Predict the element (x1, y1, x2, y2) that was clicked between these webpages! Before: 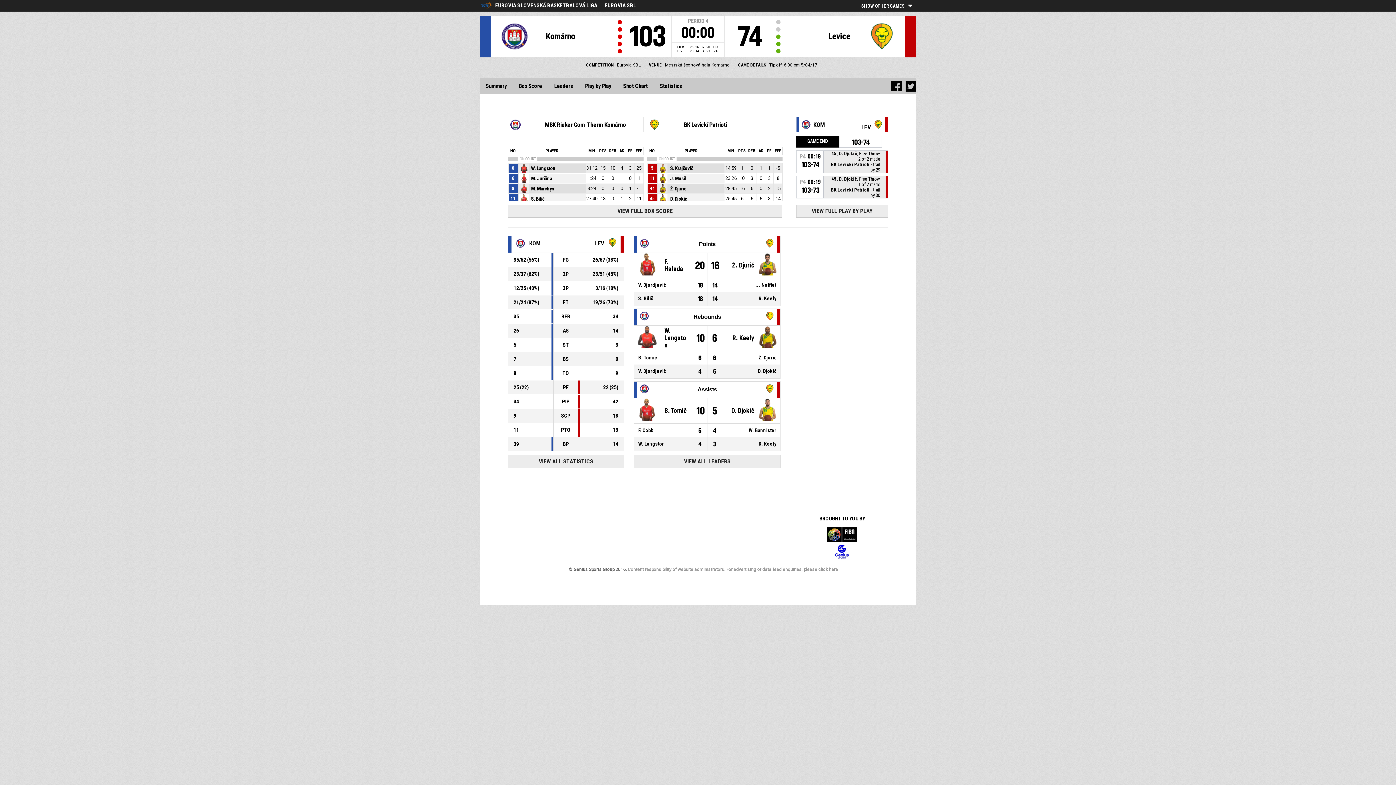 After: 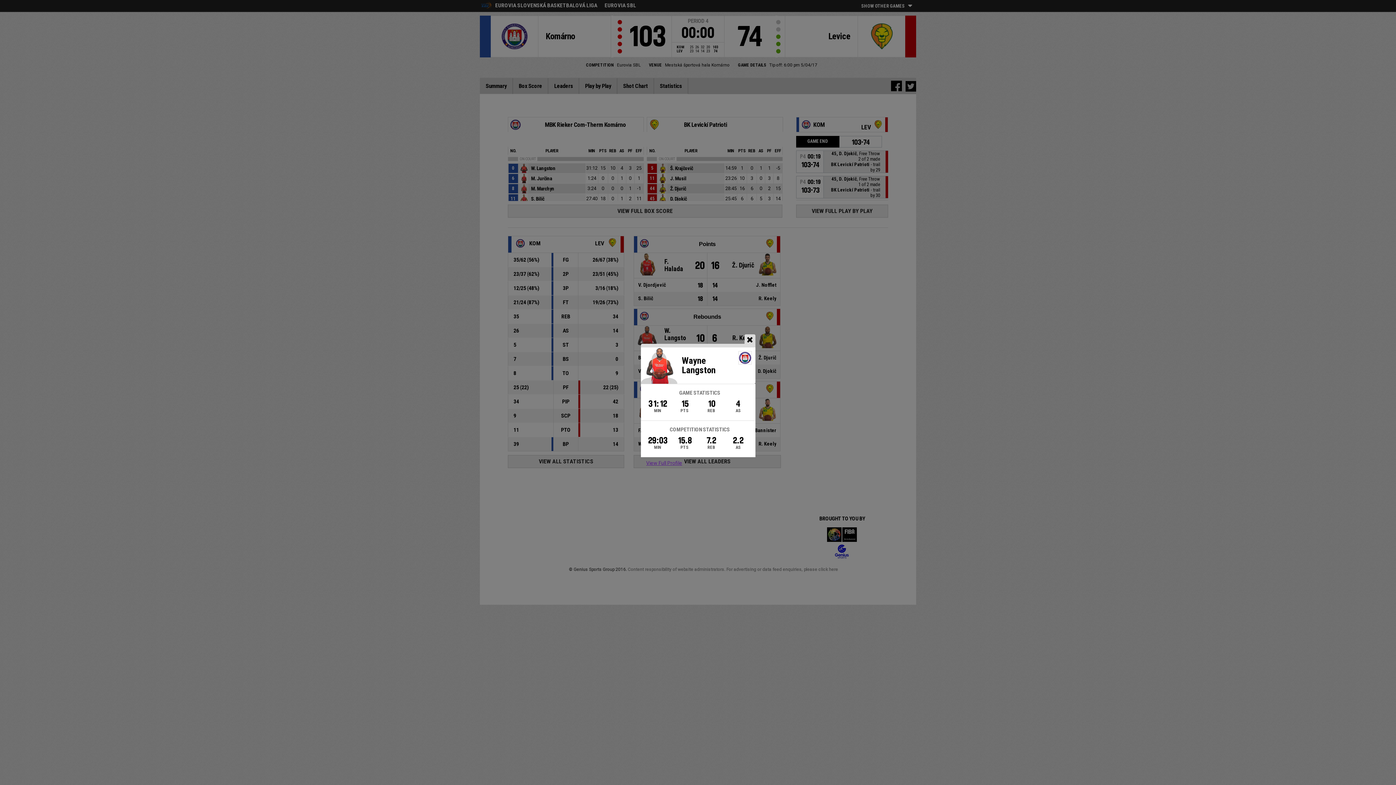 Action: label: W. Langston bbox: (528, 163, 590, 173)